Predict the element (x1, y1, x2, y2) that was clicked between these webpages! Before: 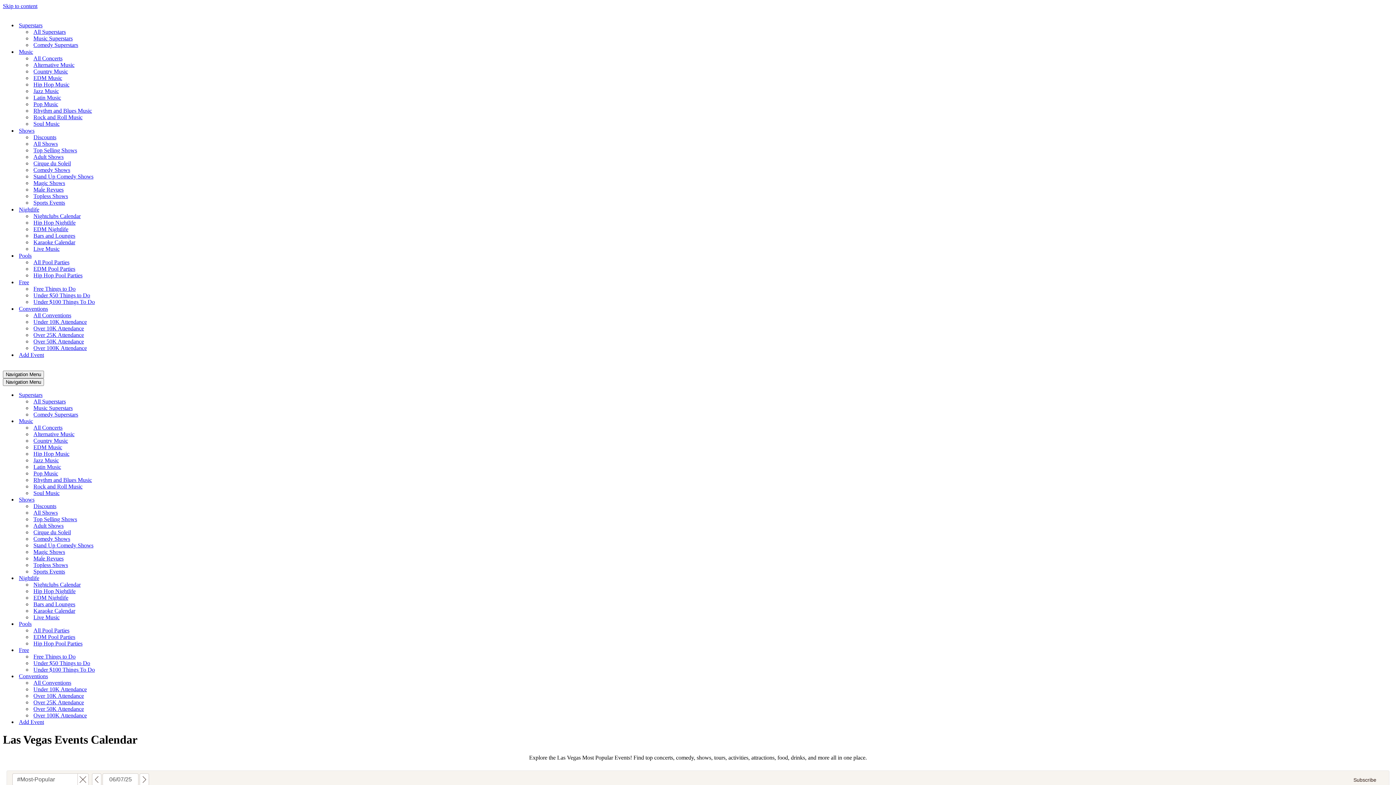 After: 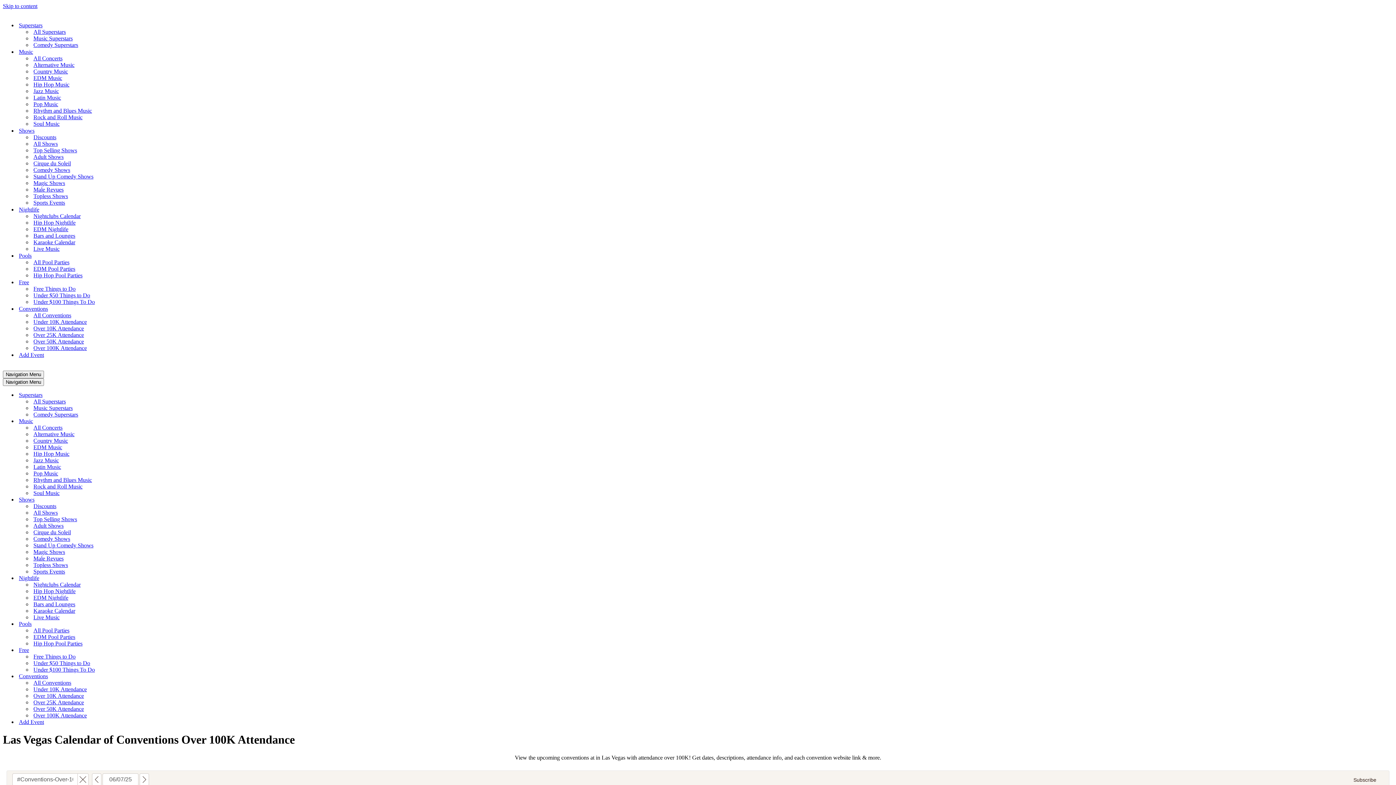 Action: label: Over 100K Attendance bbox: (33, 712, 132, 719)